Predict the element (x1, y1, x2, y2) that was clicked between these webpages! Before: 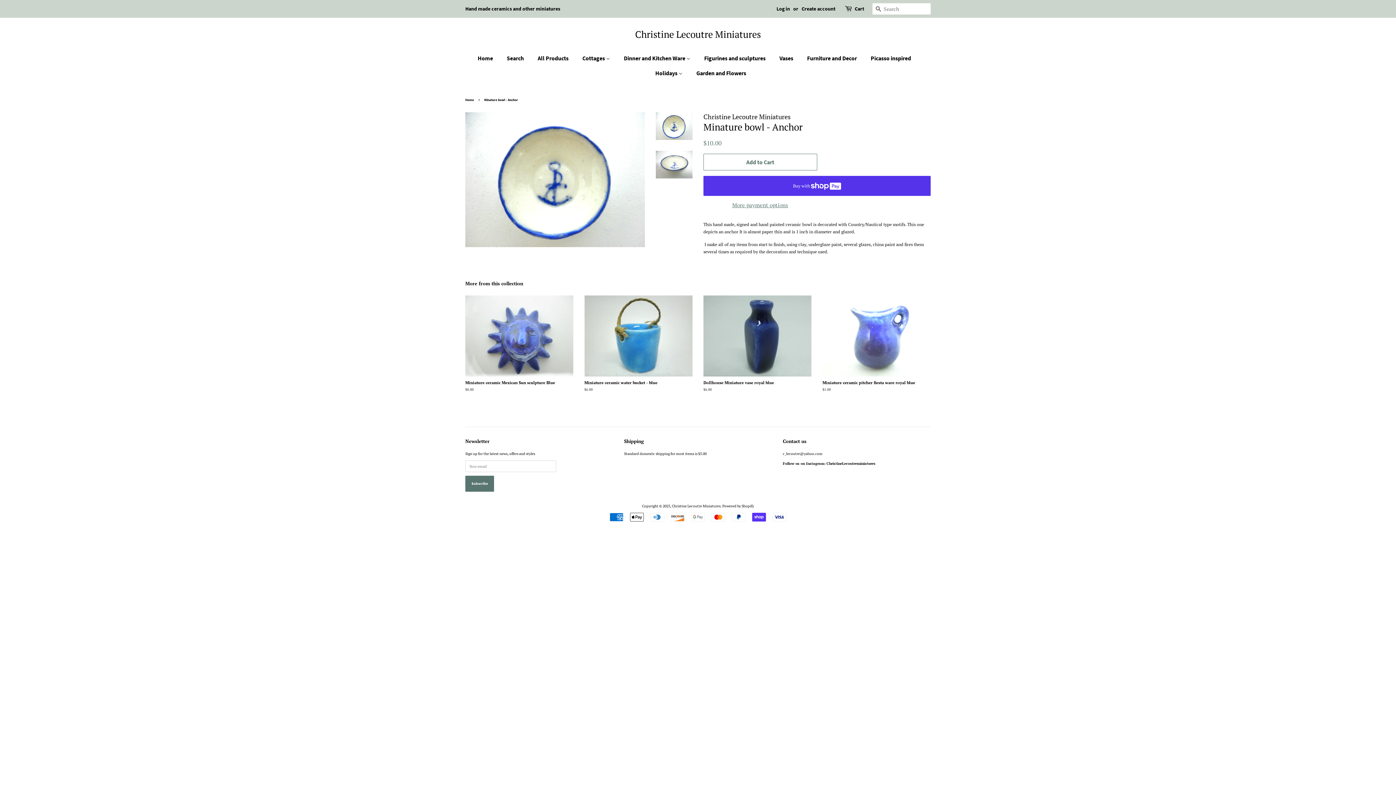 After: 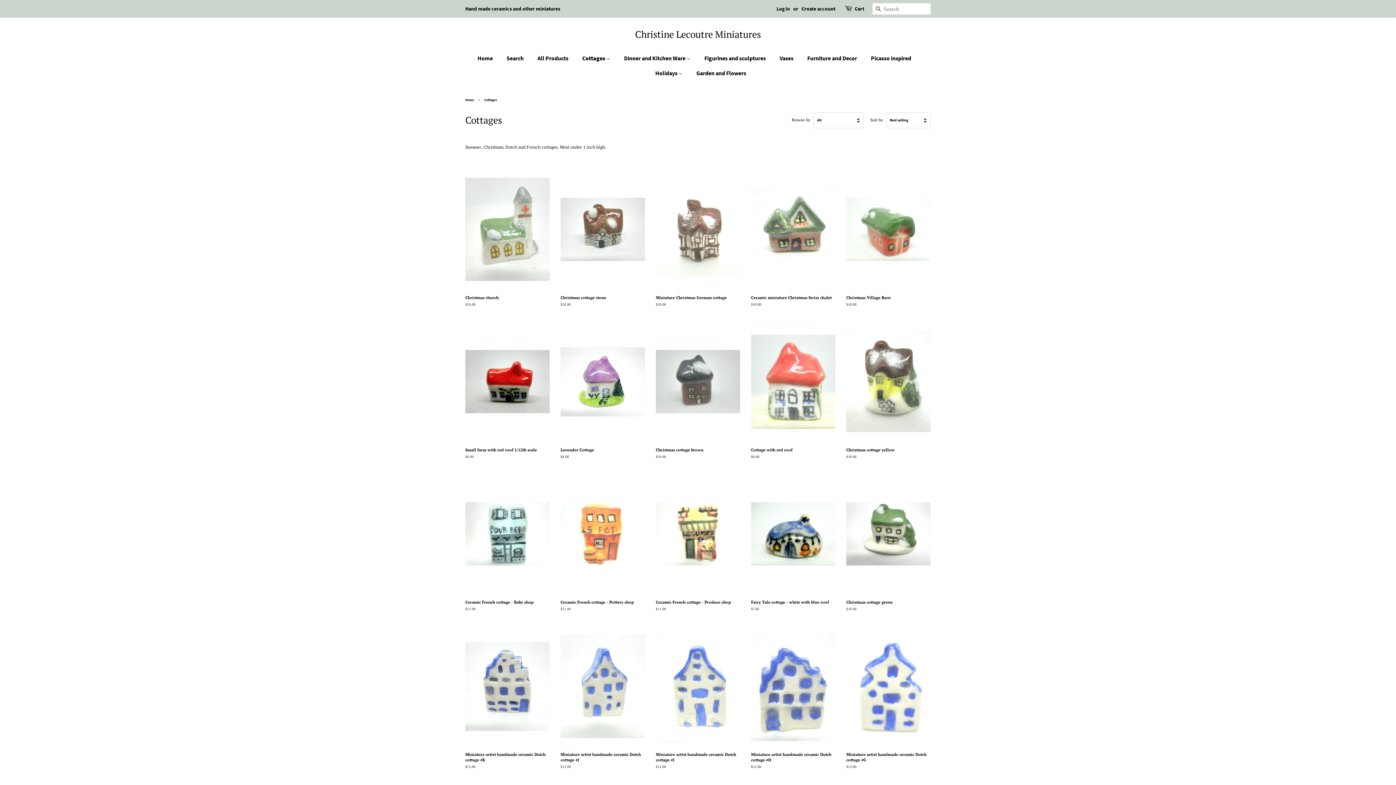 Action: bbox: (577, 50, 617, 65) label: Cottages 